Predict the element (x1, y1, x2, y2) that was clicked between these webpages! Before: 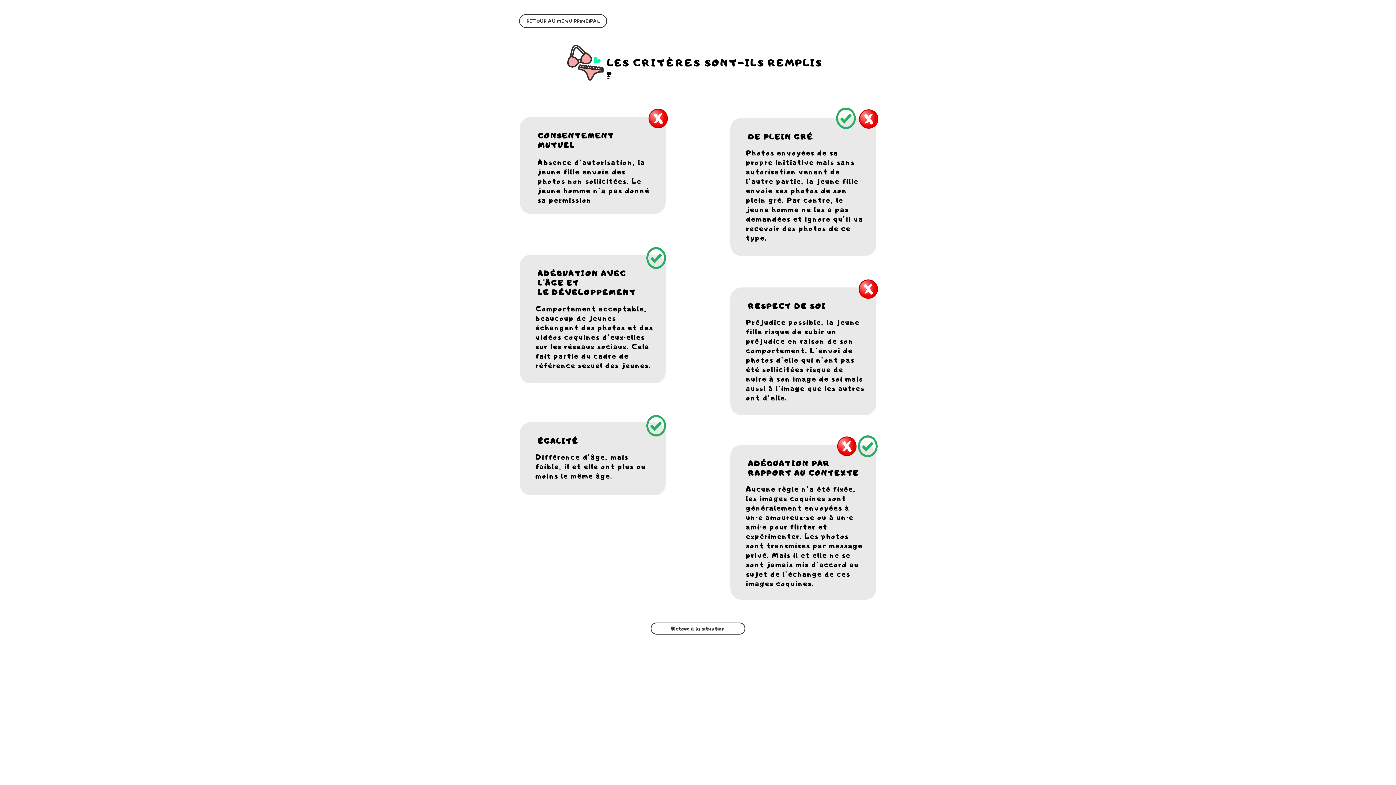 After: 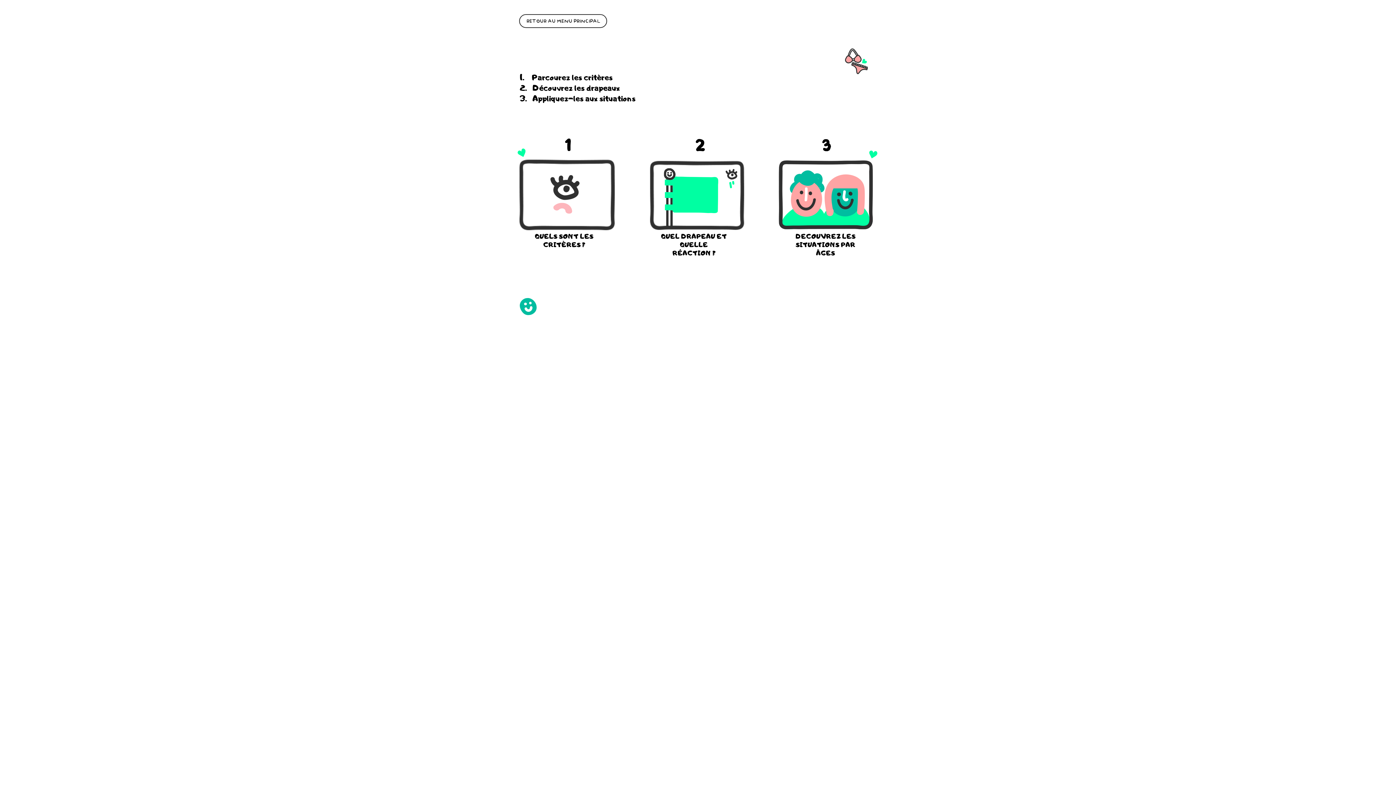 Action: bbox: (519, 14, 607, 28) label: RETOUR AU MENU PRINCIPAL